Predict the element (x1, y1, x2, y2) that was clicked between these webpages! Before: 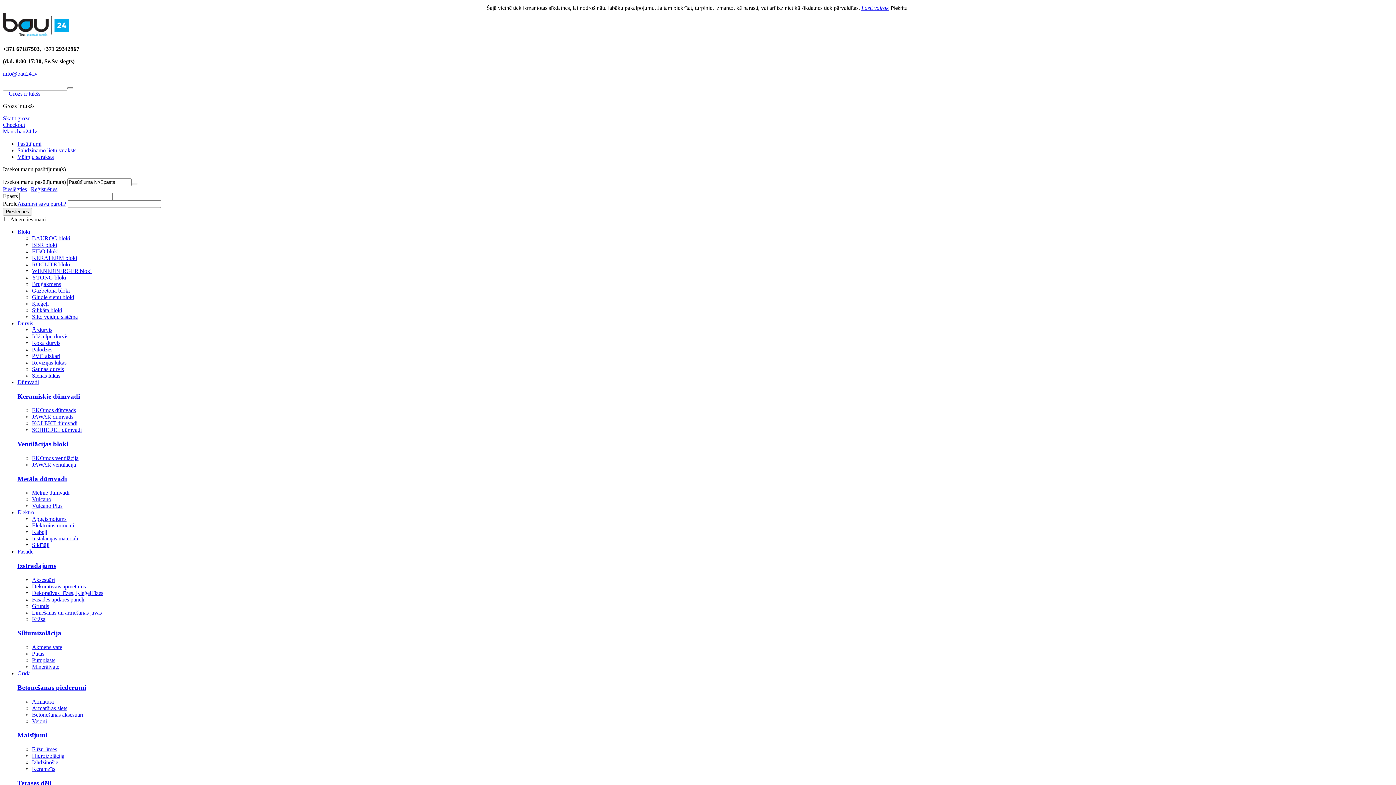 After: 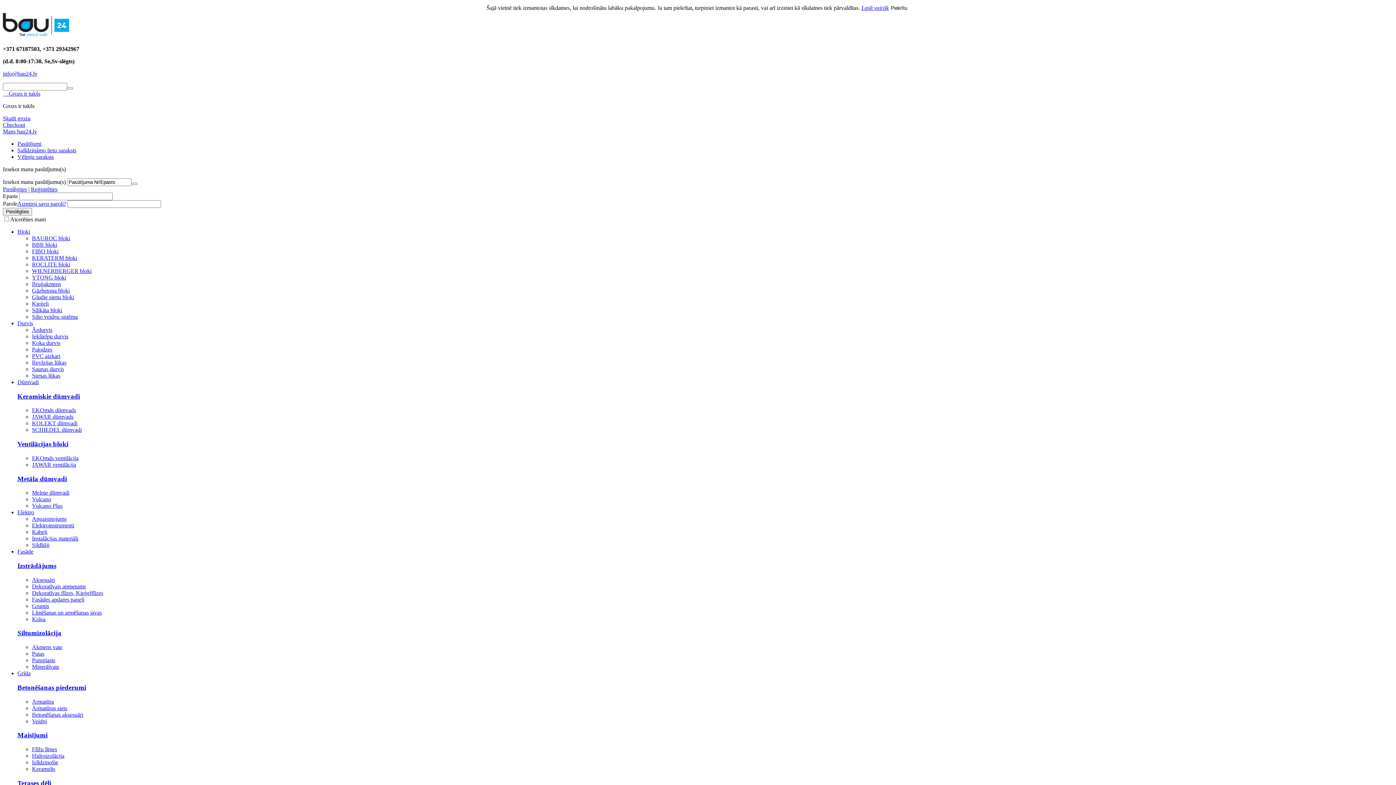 Action: label: KOLEKT dūmvadi bbox: (32, 420, 77, 426)